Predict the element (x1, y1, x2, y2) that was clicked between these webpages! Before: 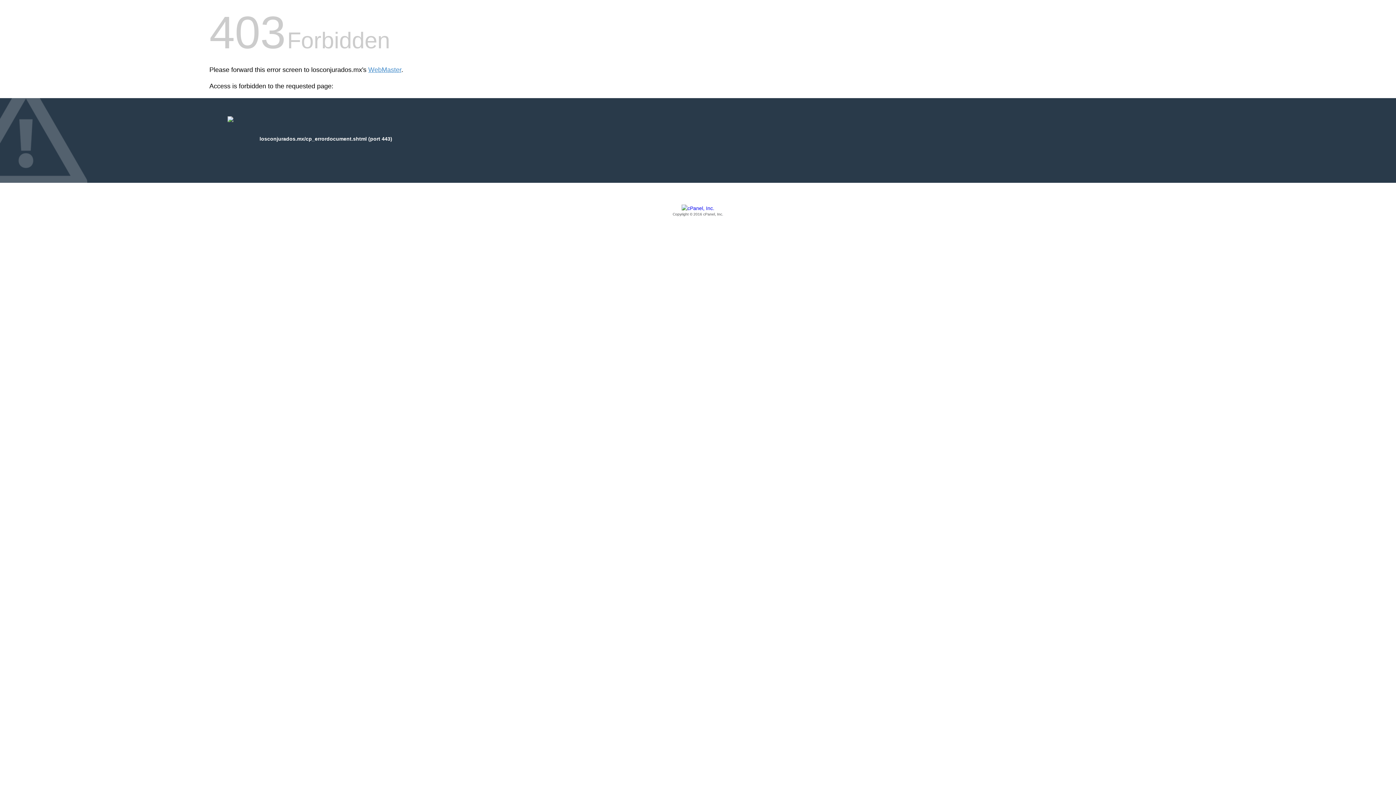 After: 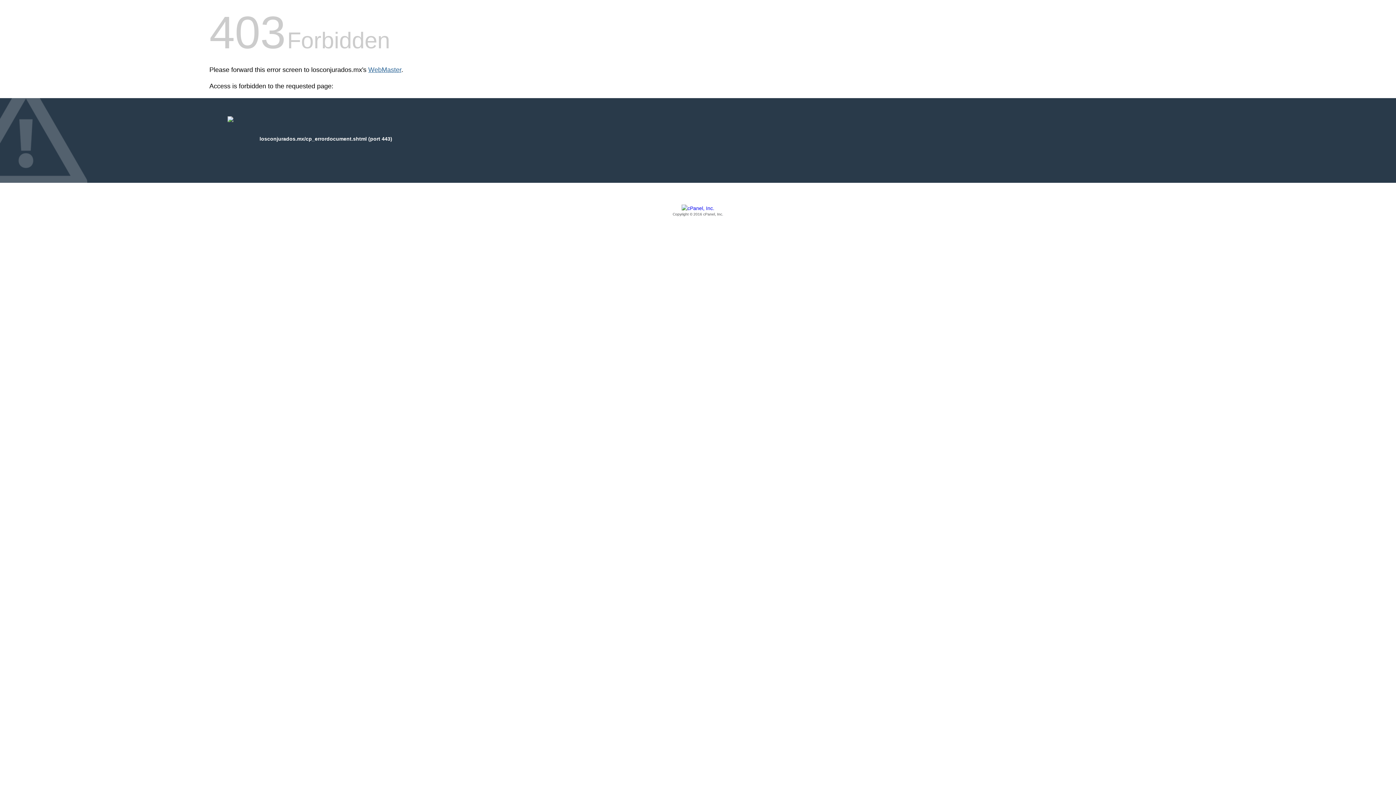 Action: label: WebMaster bbox: (368, 66, 401, 73)